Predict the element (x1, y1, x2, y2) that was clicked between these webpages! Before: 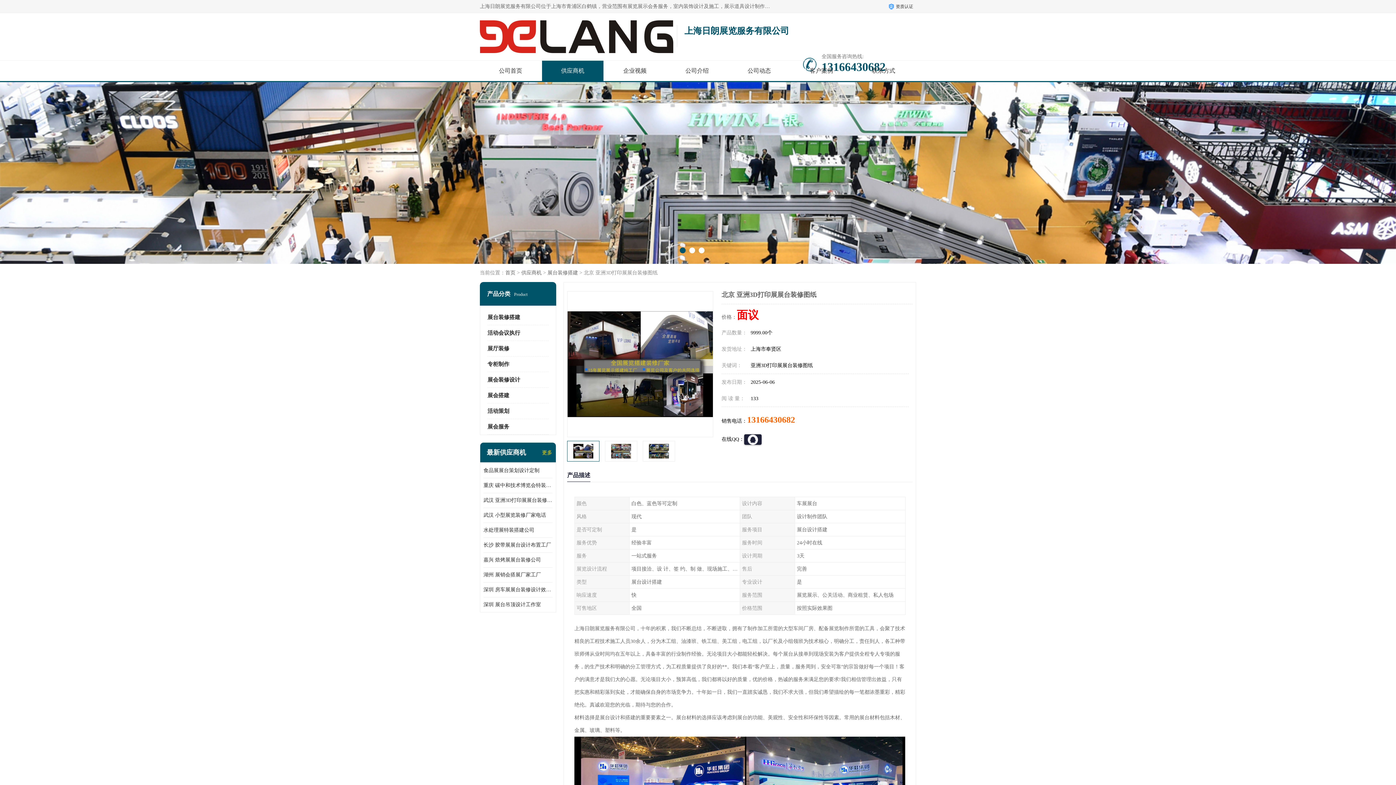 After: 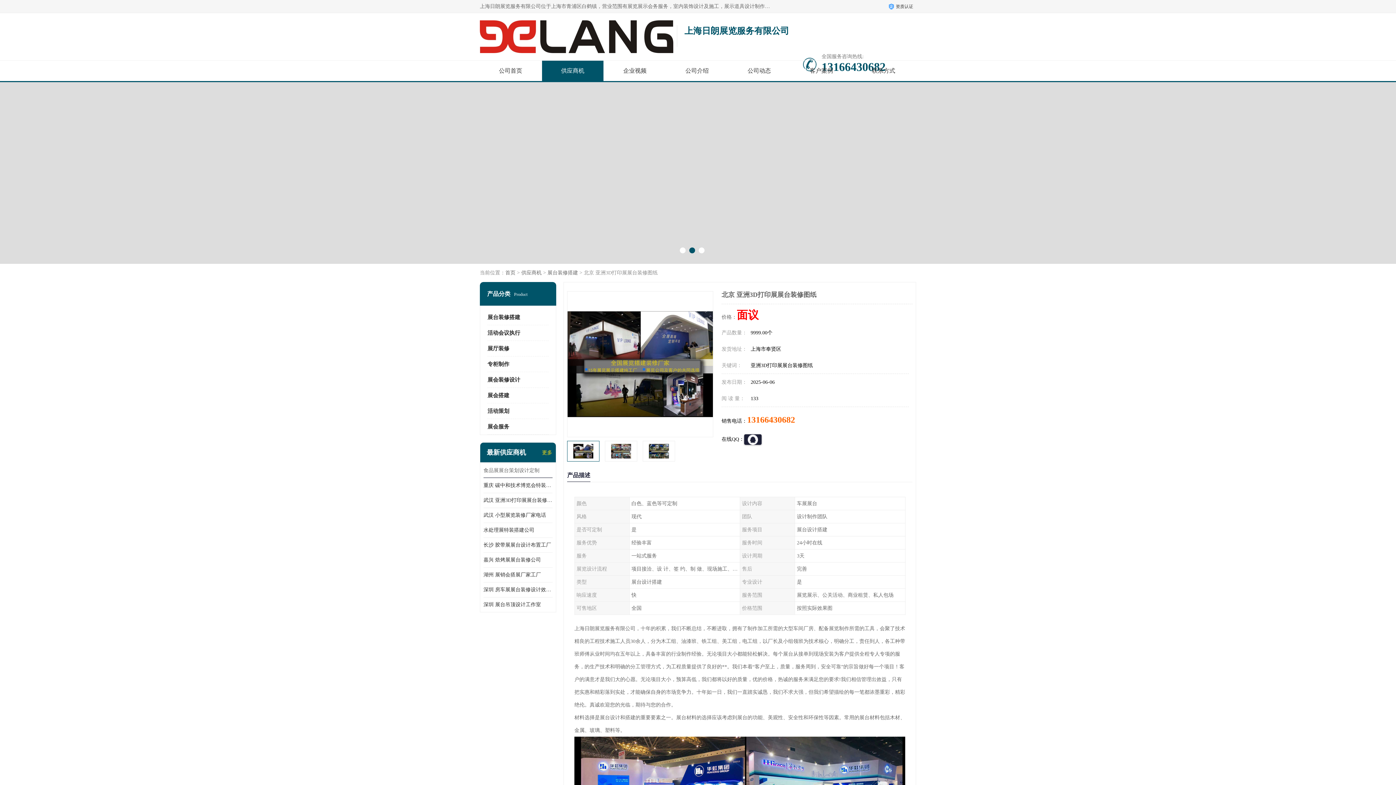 Action: bbox: (483, 463, 552, 478) label: 食品展展台策划设计定制